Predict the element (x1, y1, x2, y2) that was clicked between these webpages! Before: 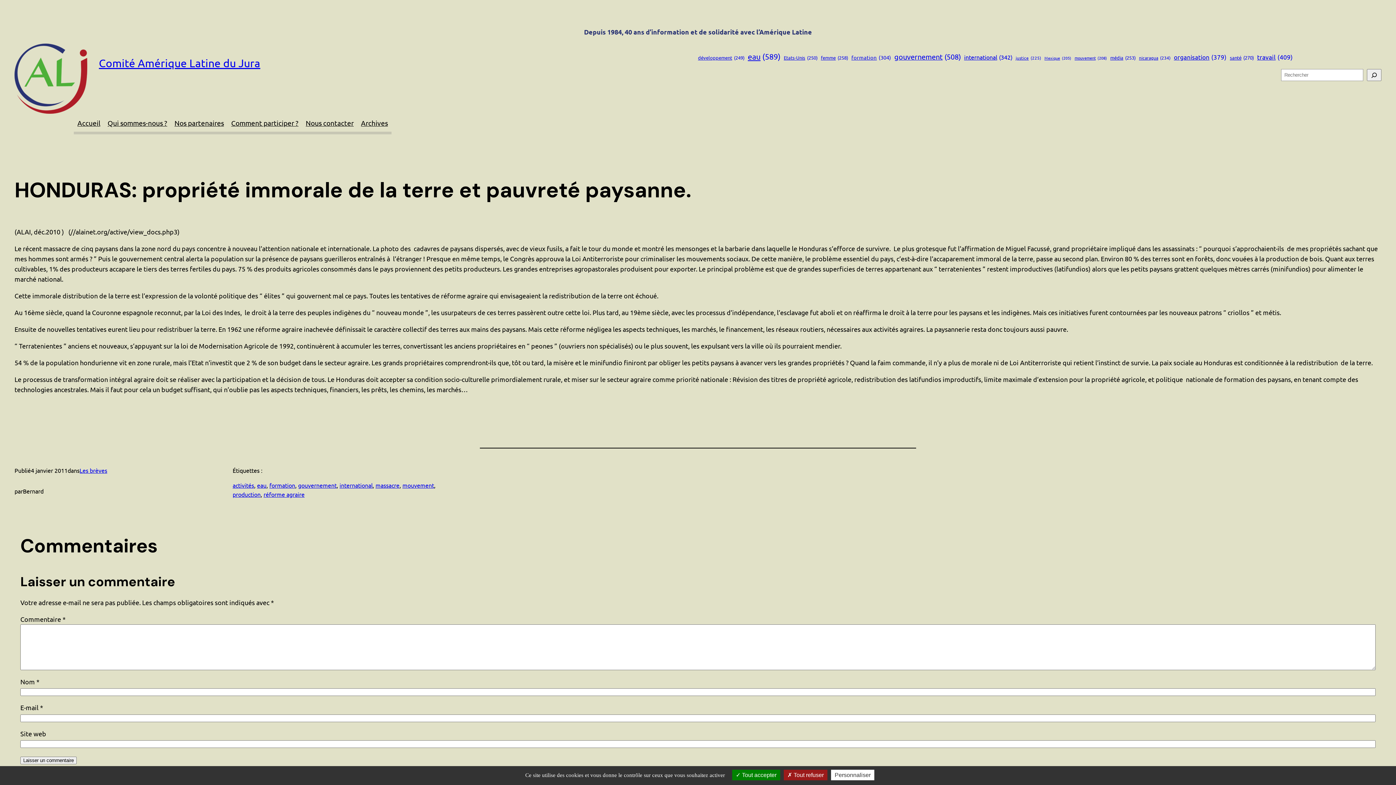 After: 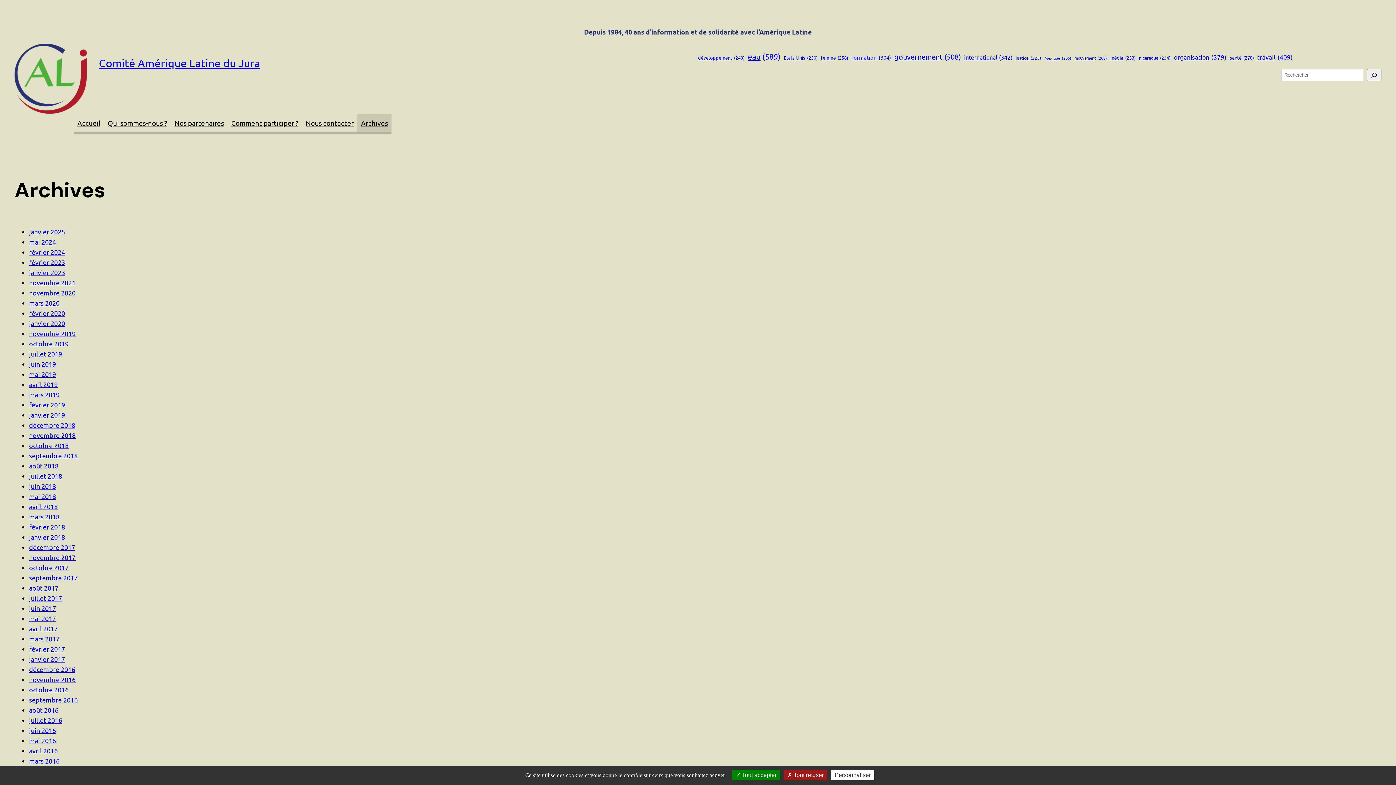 Action: bbox: (357, 113, 391, 131) label: Archives